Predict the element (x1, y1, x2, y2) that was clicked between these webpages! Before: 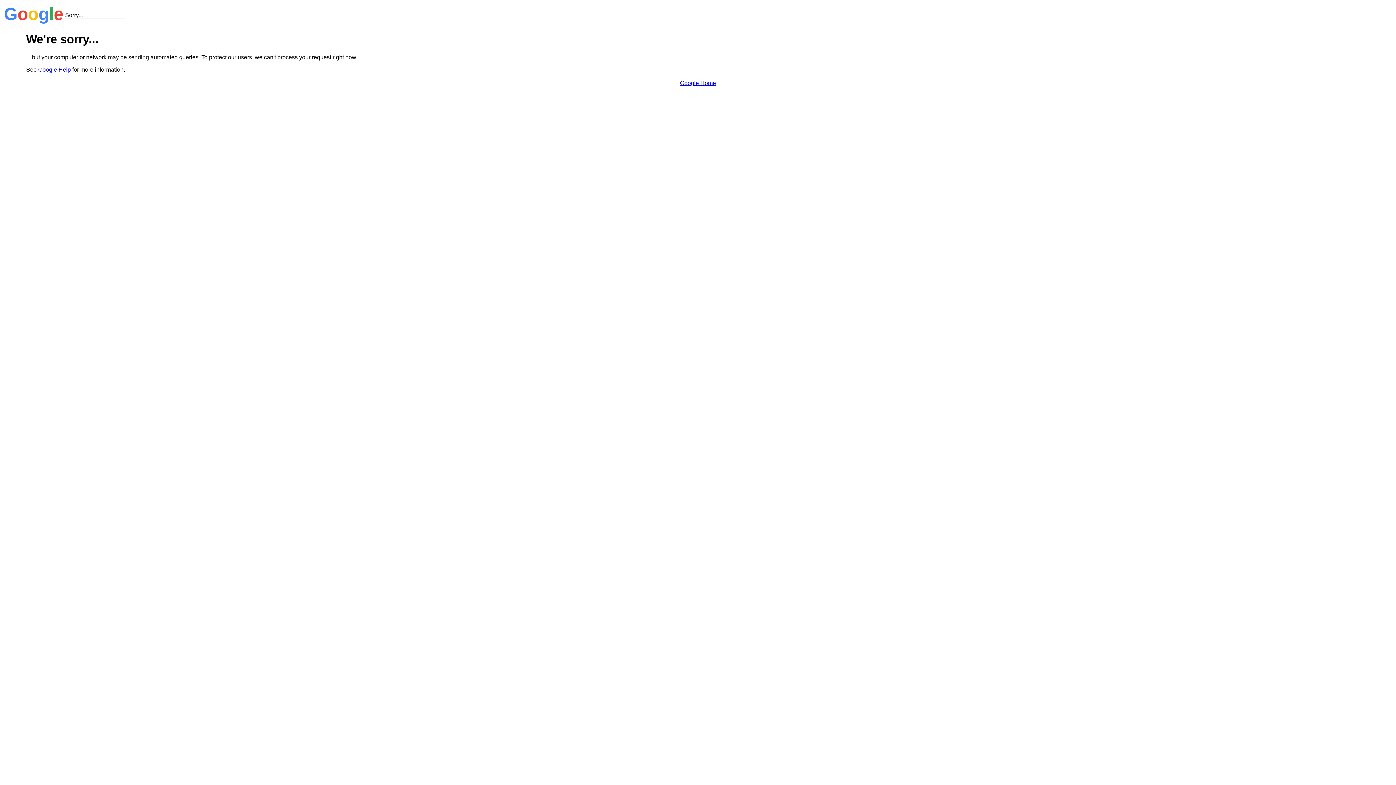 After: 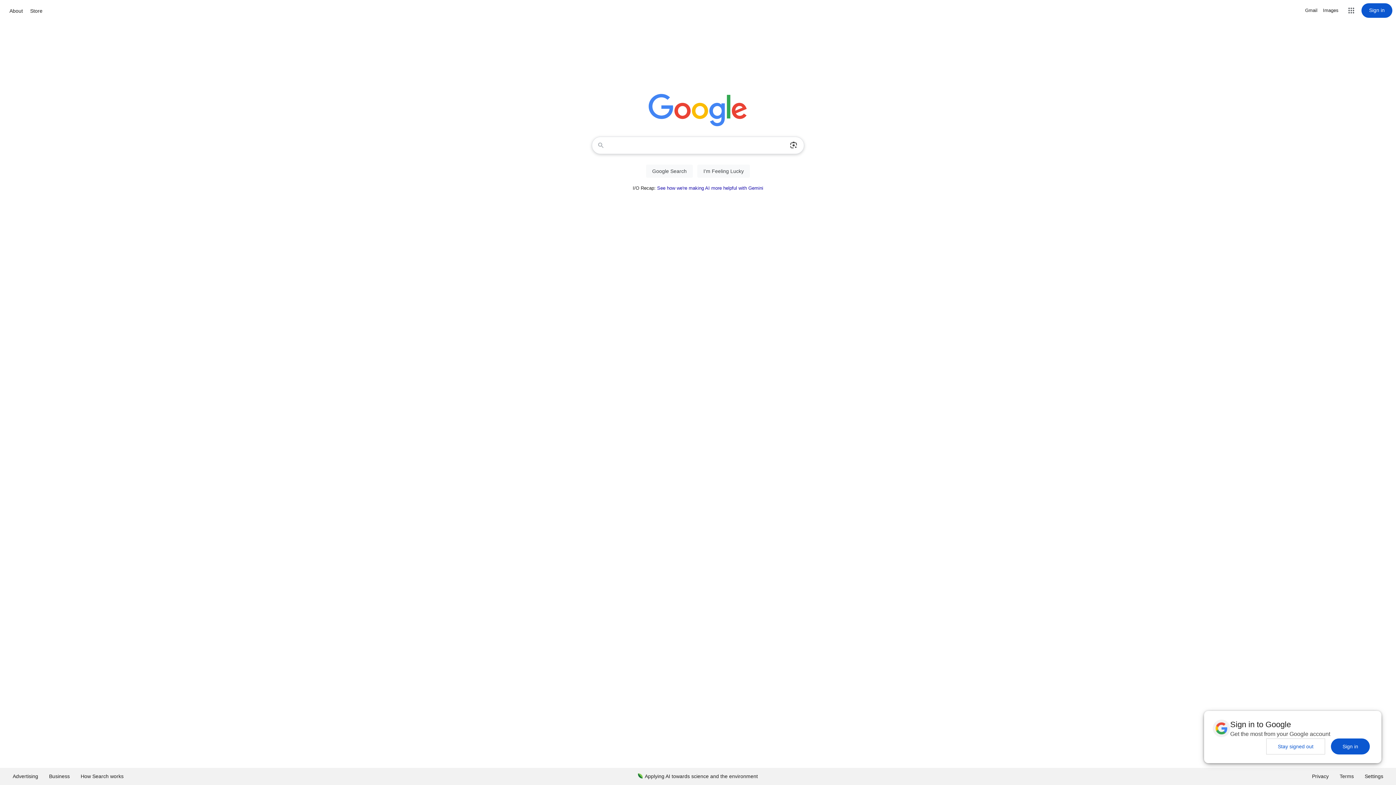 Action: label: Google Home bbox: (680, 79, 716, 86)